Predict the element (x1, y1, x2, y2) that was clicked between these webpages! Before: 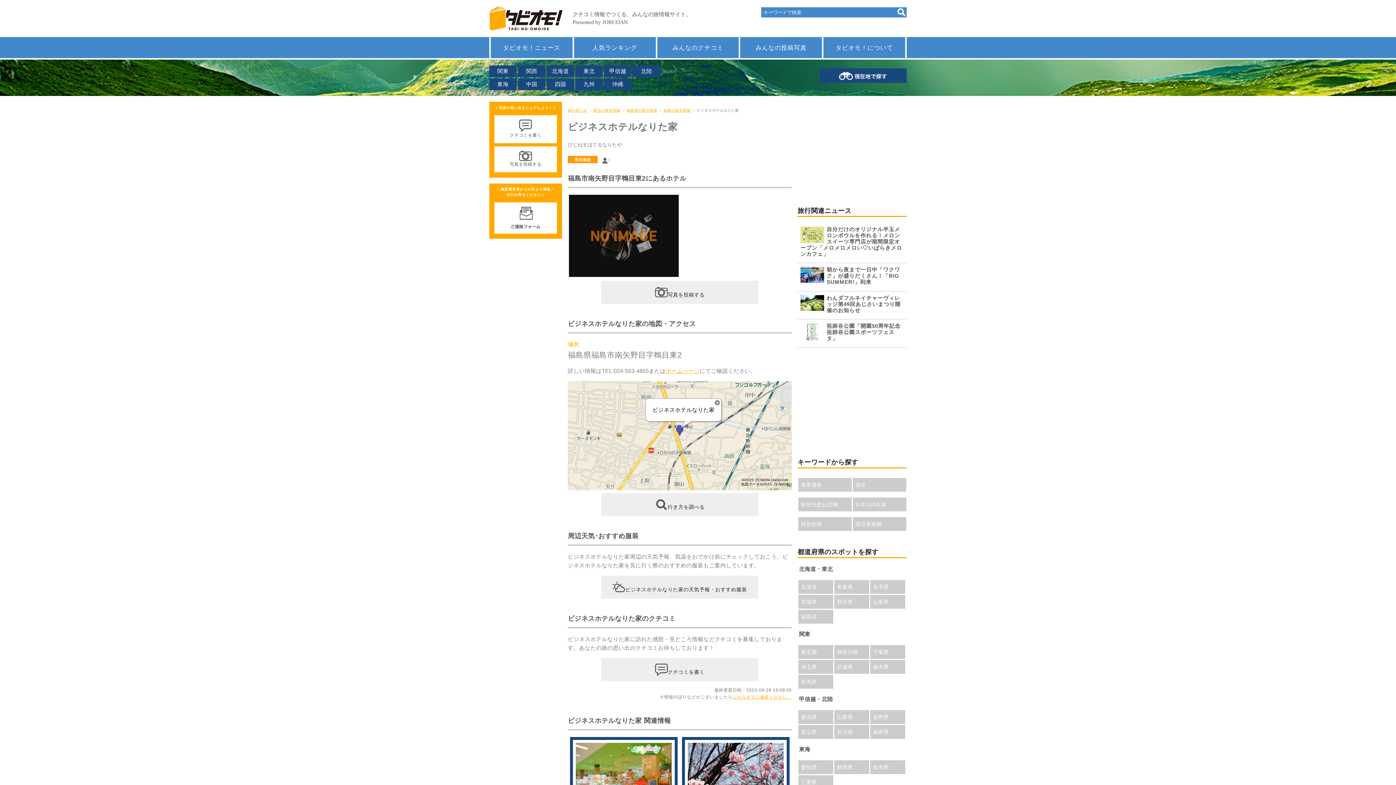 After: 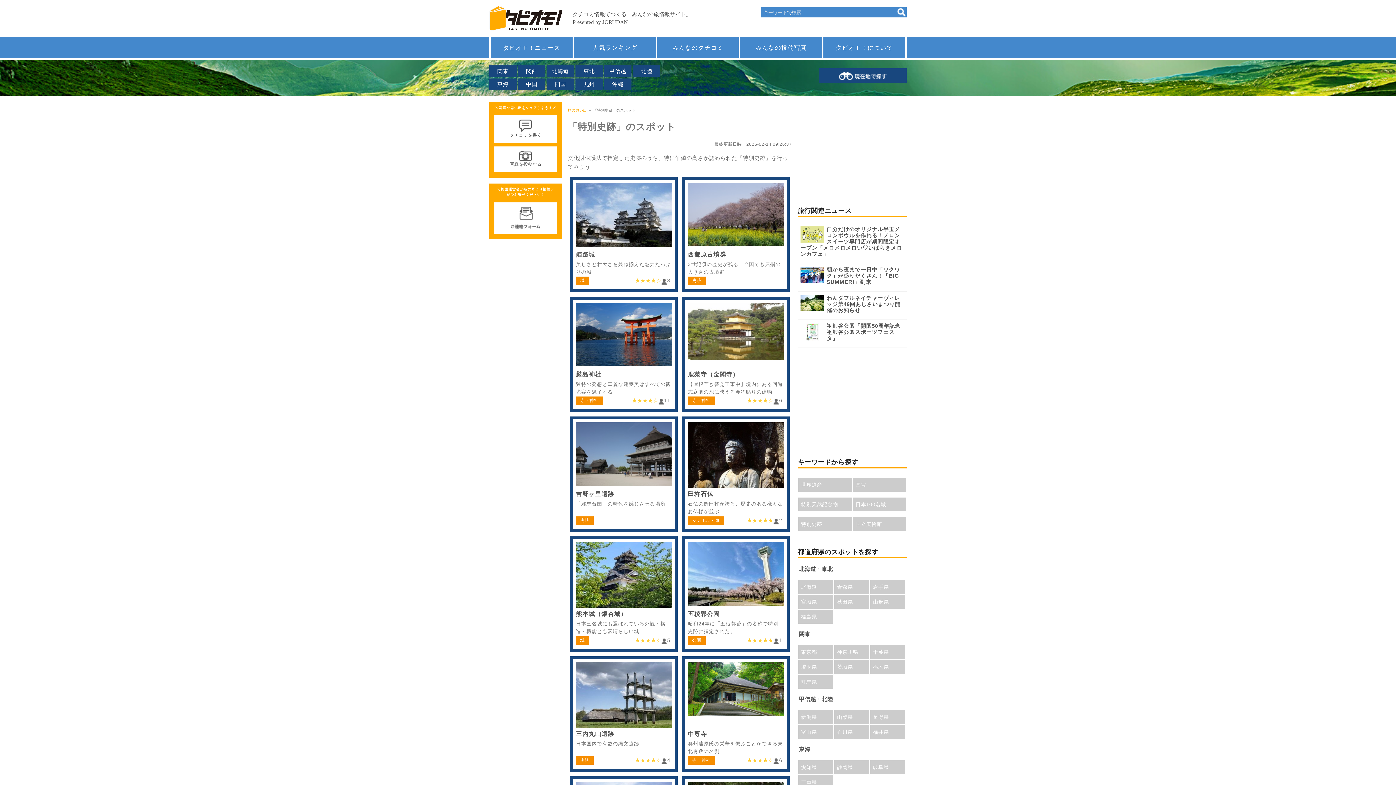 Action: label: 特別史跡 bbox: (798, 517, 851, 531)